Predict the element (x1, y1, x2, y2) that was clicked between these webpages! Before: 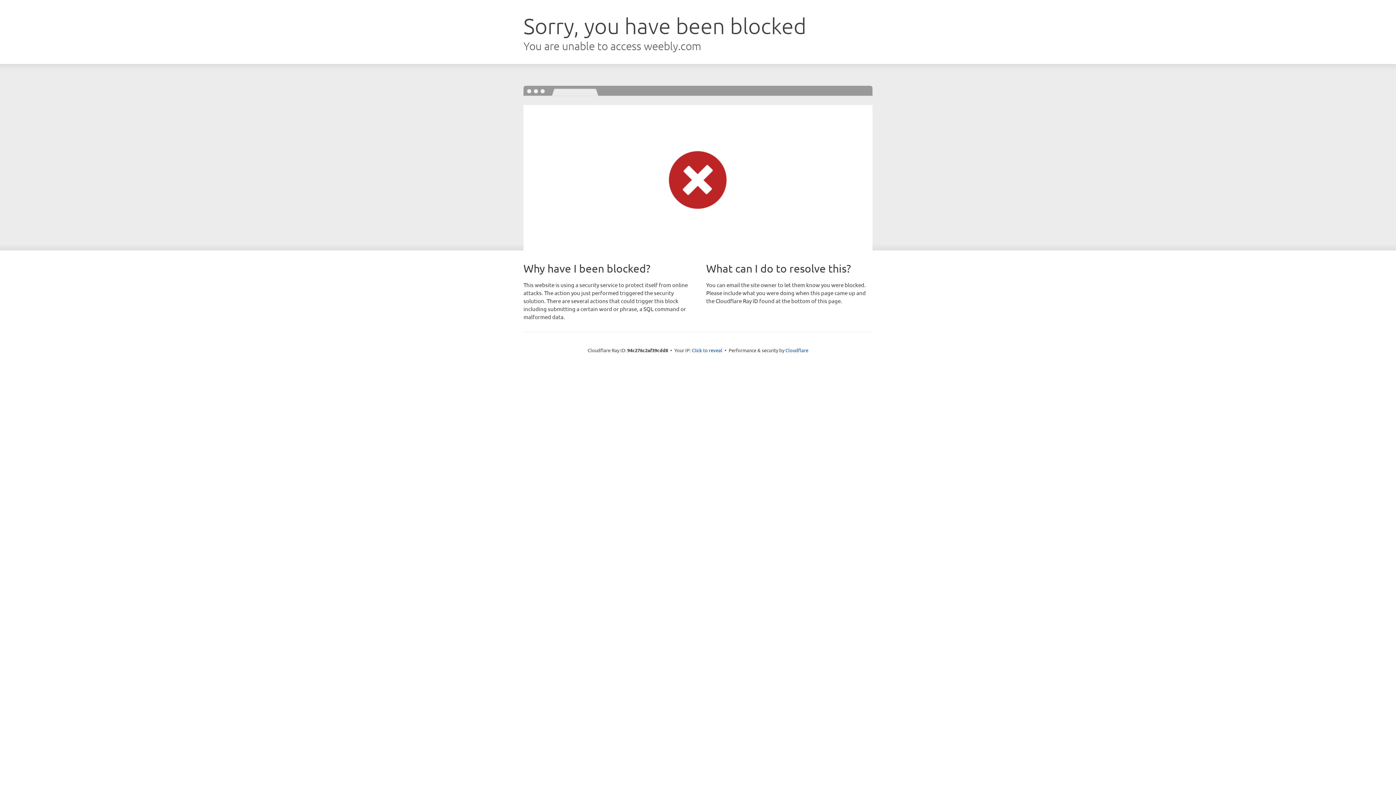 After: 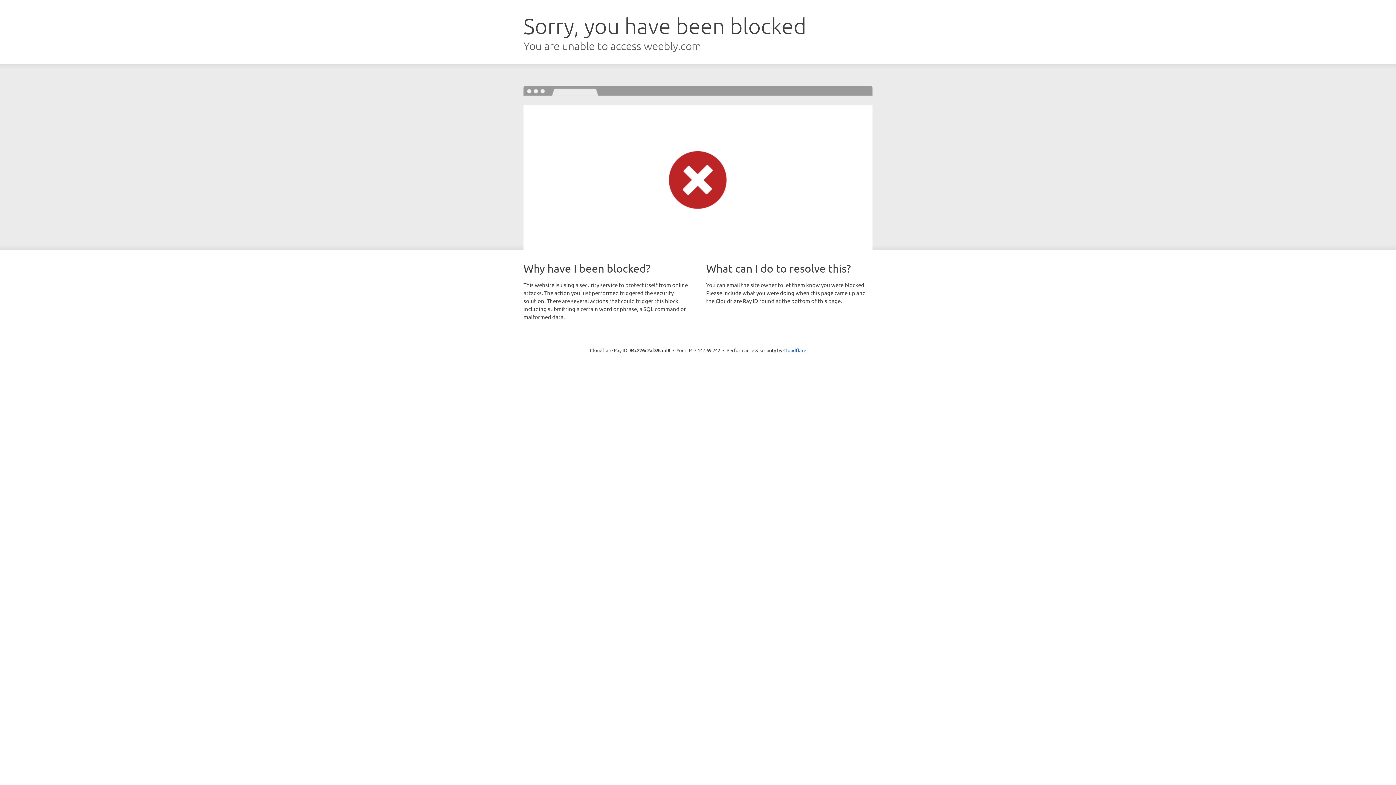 Action: label: Click to reveal bbox: (692, 346, 722, 353)